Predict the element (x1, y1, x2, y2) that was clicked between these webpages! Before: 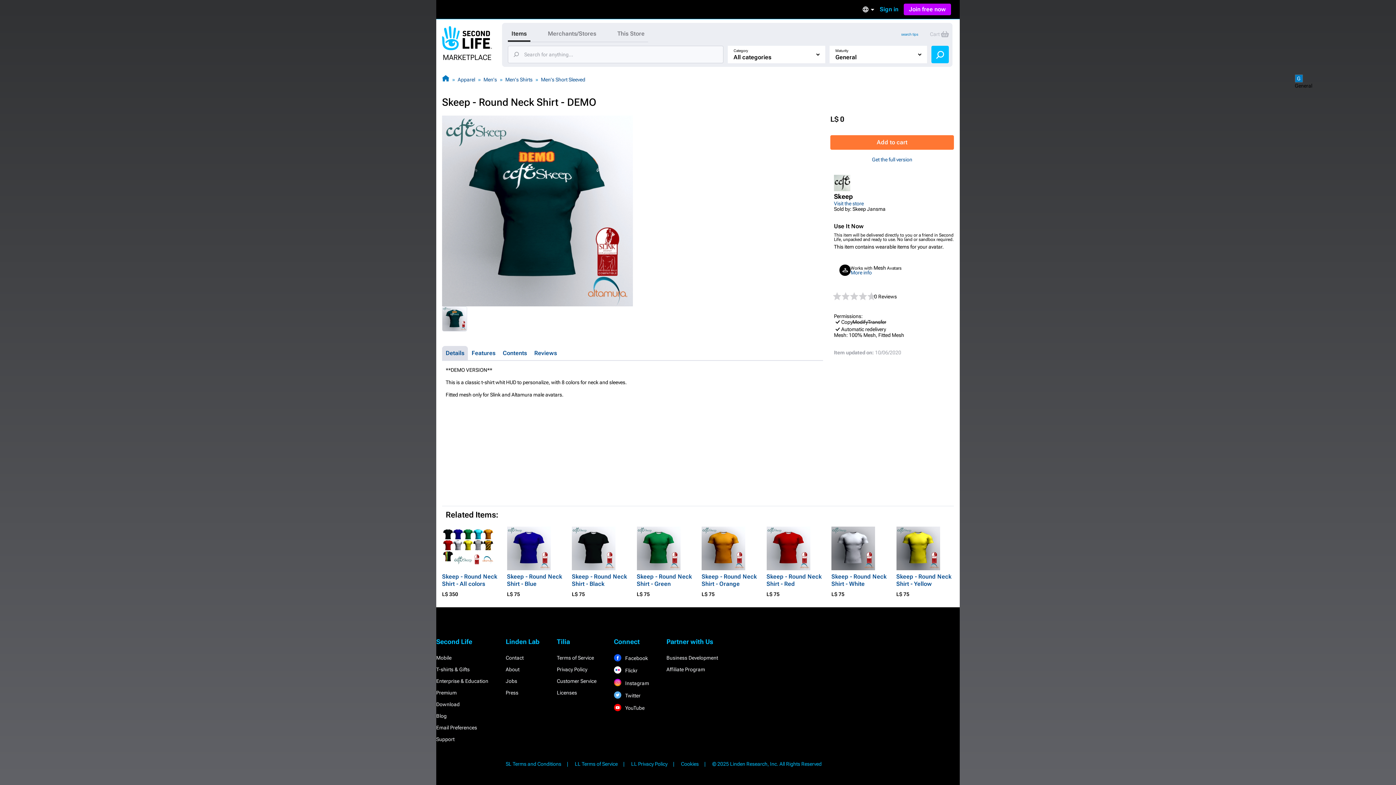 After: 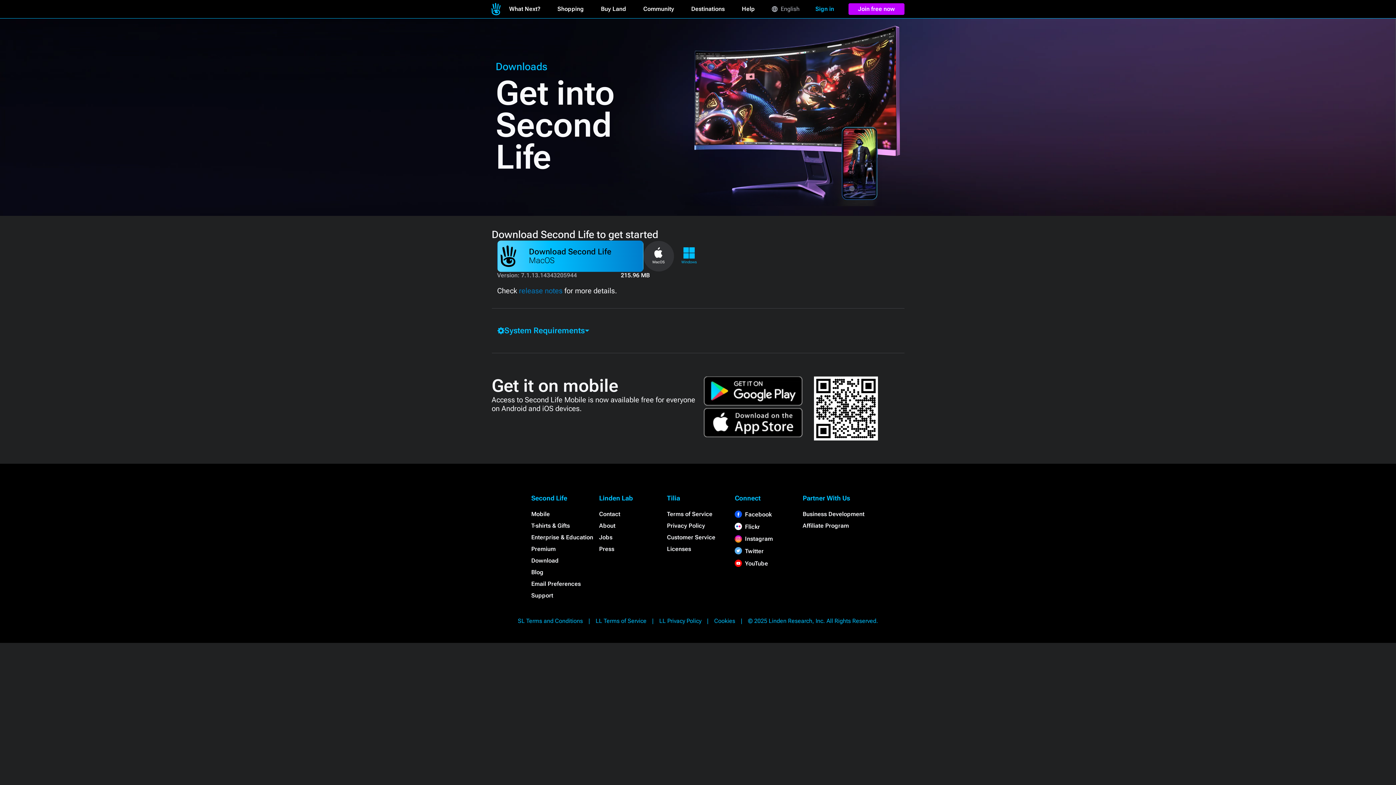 Action: bbox: (436, 701, 459, 707) label: Download